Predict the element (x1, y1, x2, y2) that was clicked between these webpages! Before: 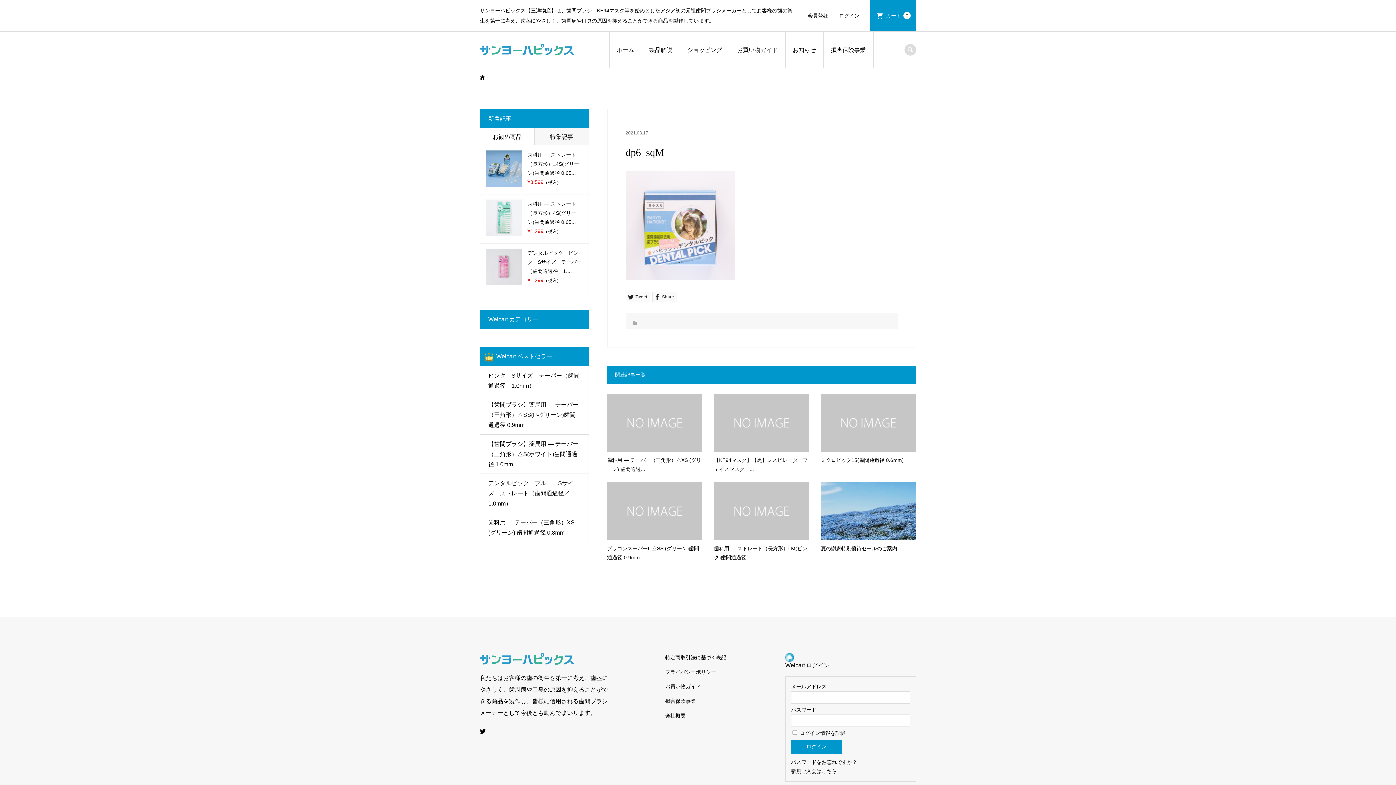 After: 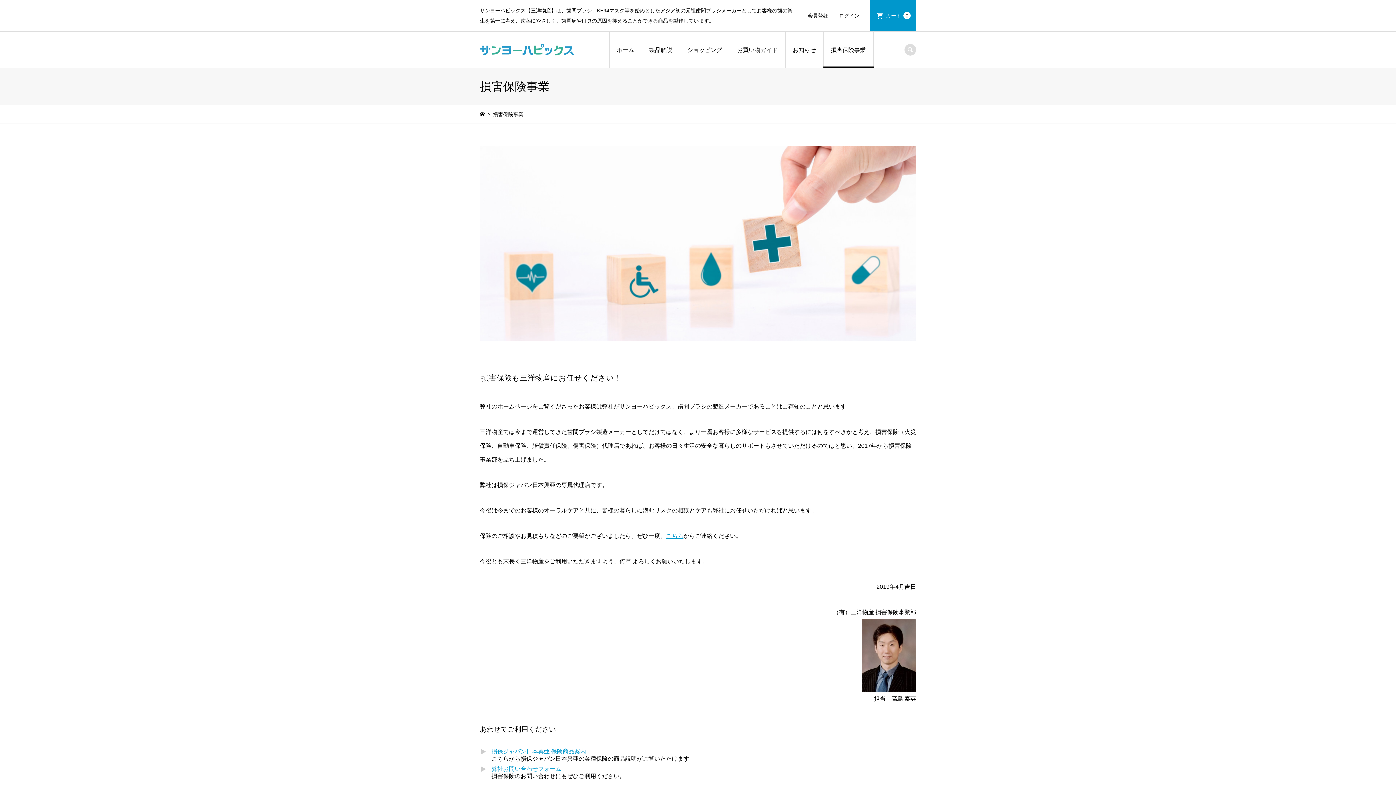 Action: label: 損害保険事業 bbox: (823, 31, 873, 68)